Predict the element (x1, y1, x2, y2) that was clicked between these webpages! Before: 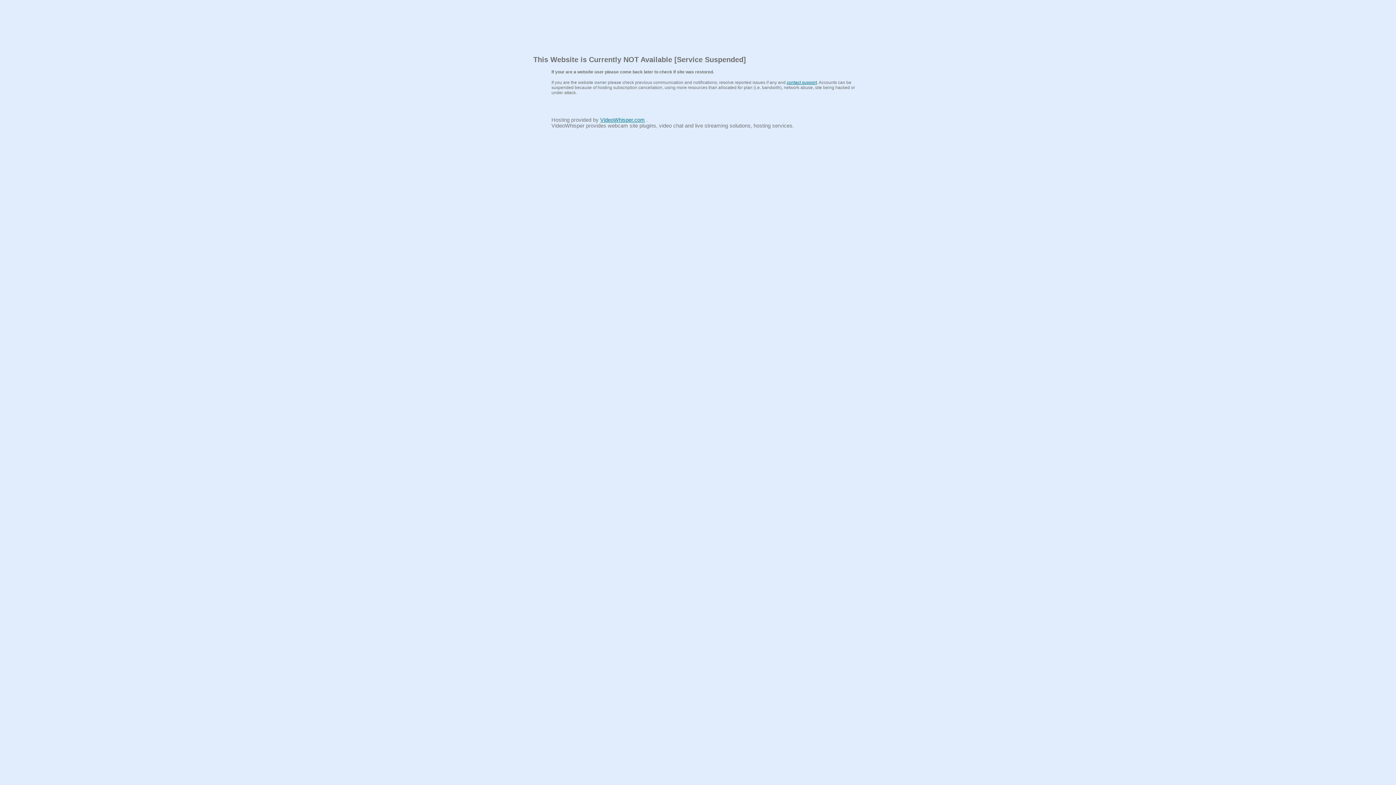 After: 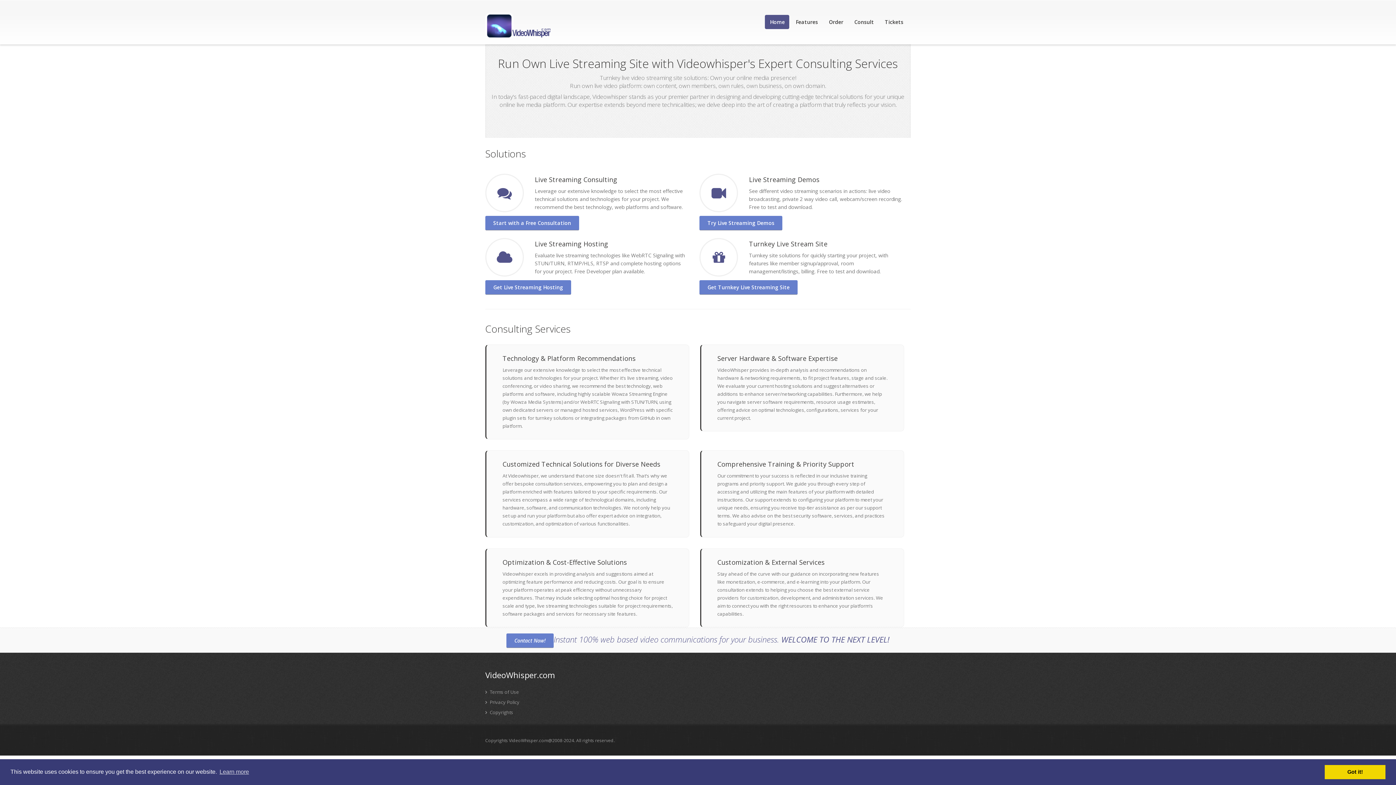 Action: label: VideoWhisper.com bbox: (600, 117, 645, 122)